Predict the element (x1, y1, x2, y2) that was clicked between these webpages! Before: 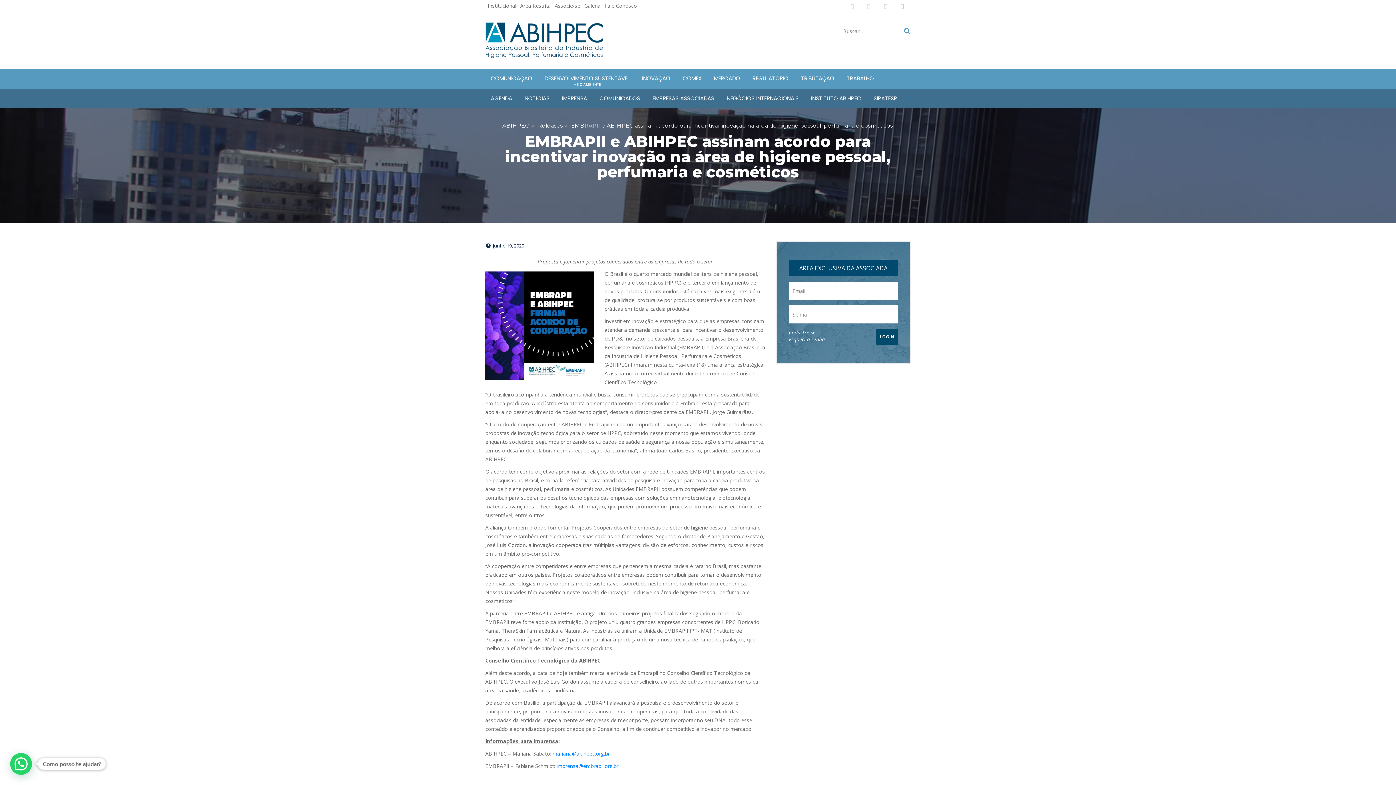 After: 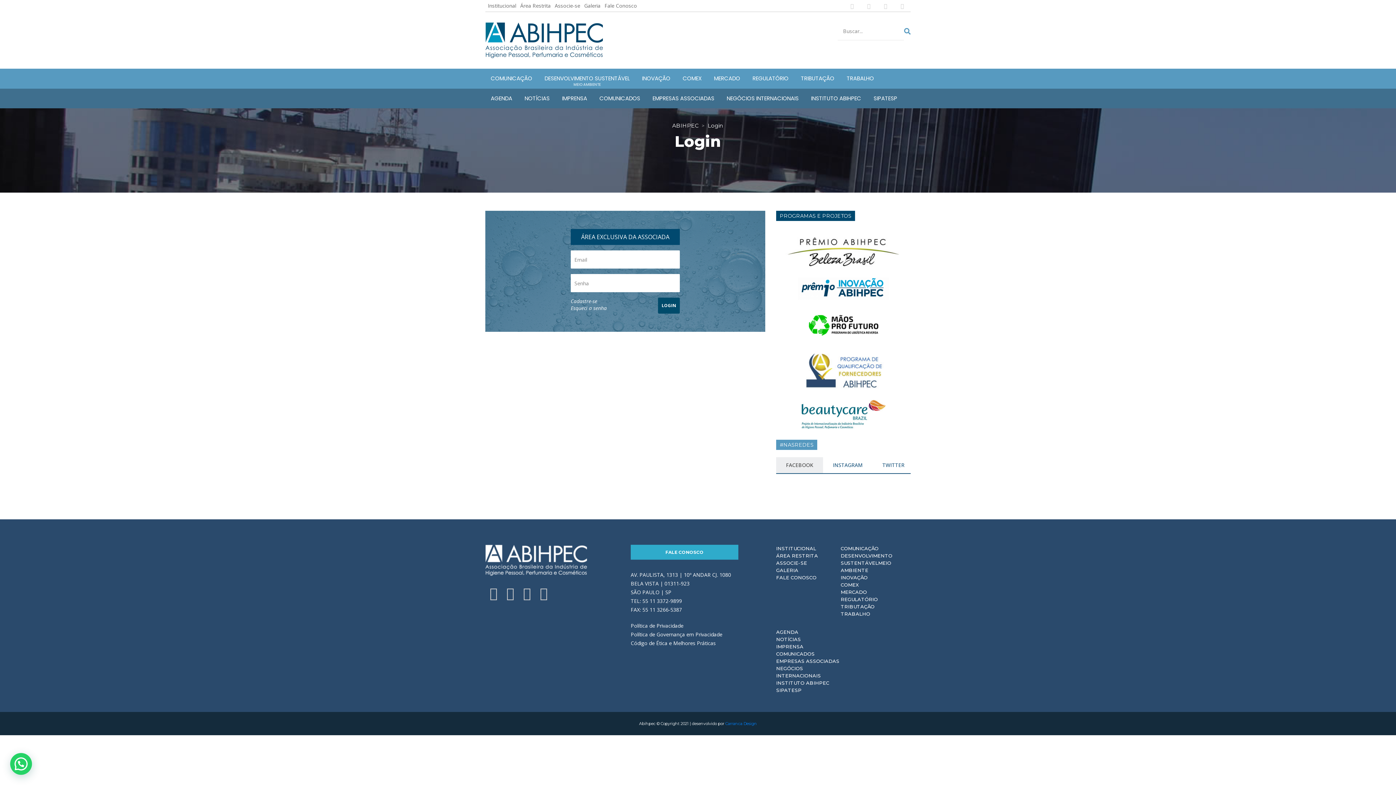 Action: label: Área Restrita bbox: (517, 0, 550, 11)